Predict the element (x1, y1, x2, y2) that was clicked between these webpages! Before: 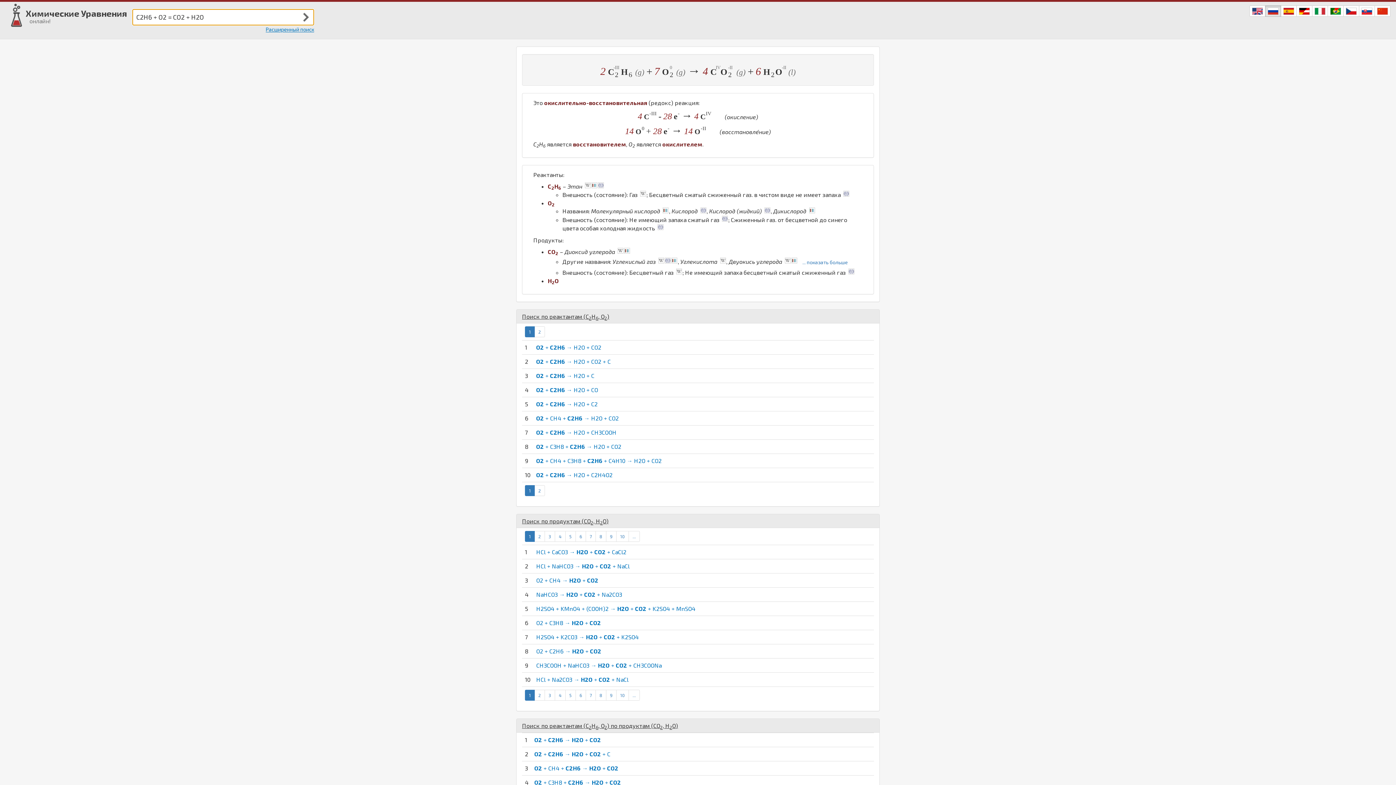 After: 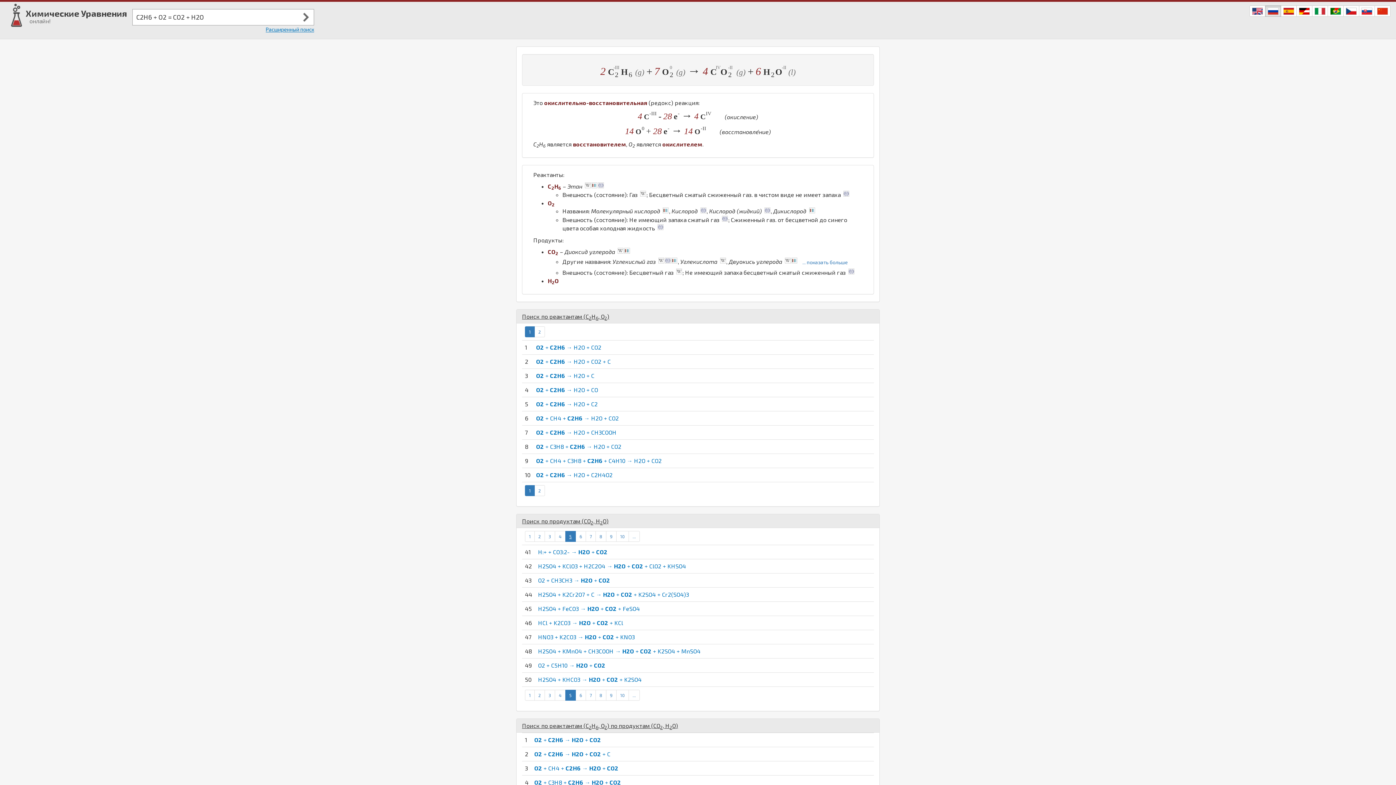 Action: label: 5 bbox: (565, 531, 576, 542)